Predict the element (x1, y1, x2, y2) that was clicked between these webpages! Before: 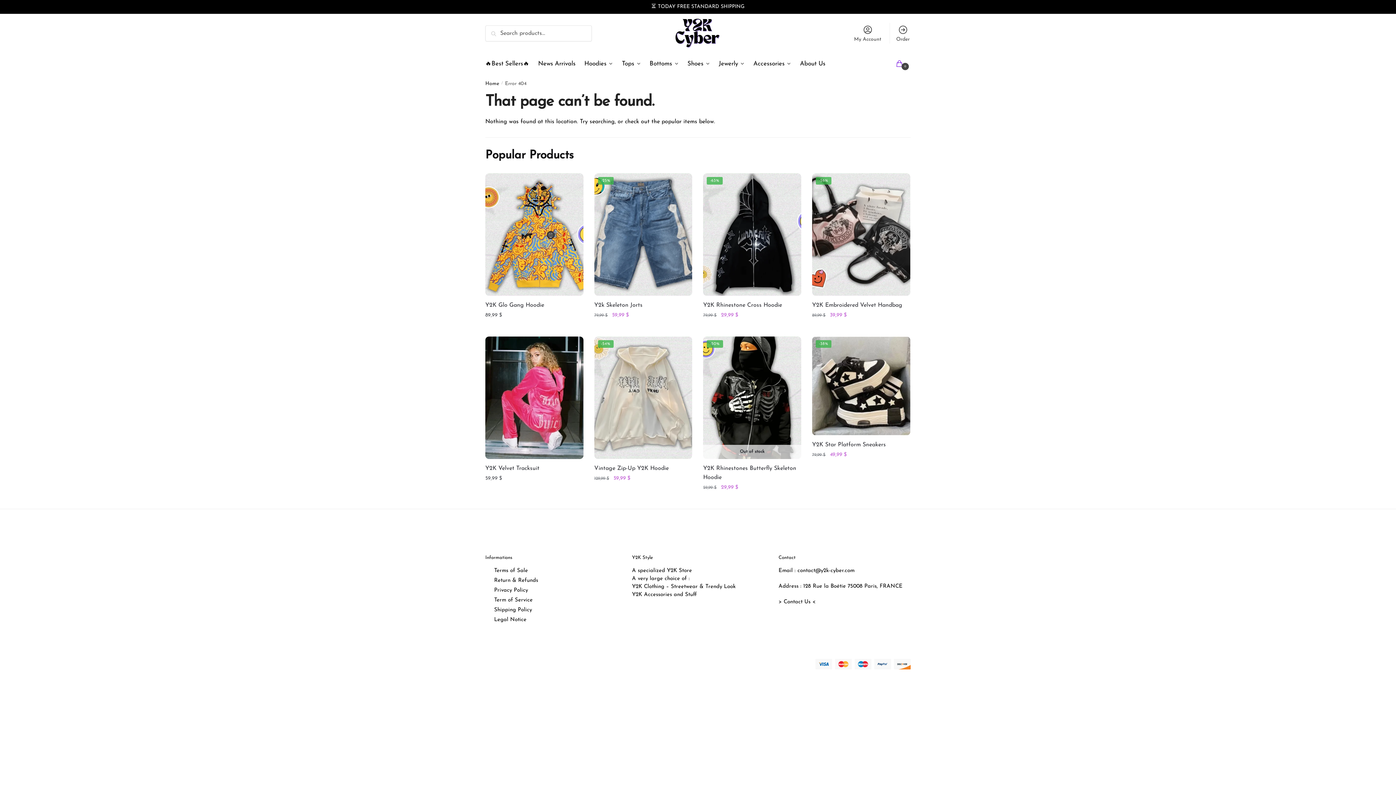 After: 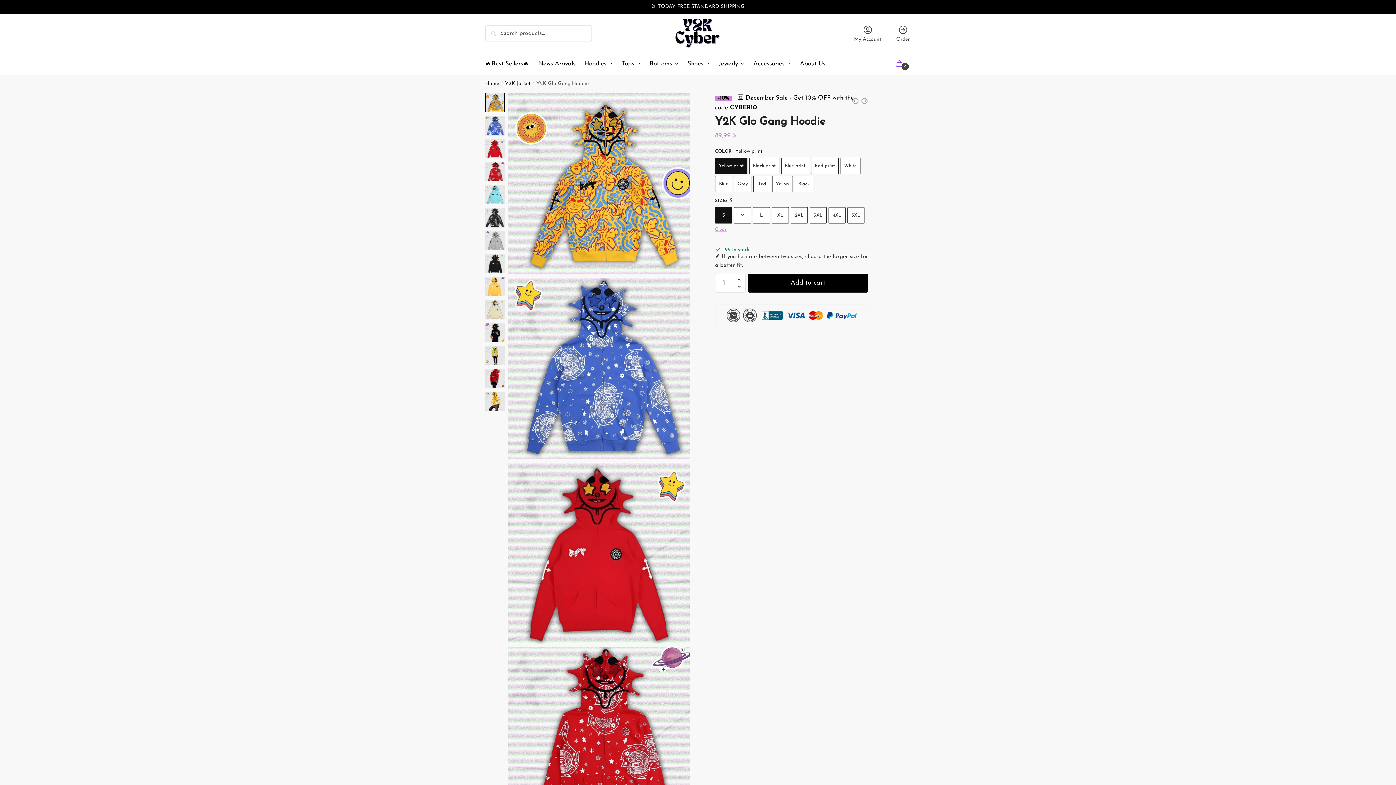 Action: bbox: (485, 301, 583, 310) label: Y2K Glo Gang Hoodie